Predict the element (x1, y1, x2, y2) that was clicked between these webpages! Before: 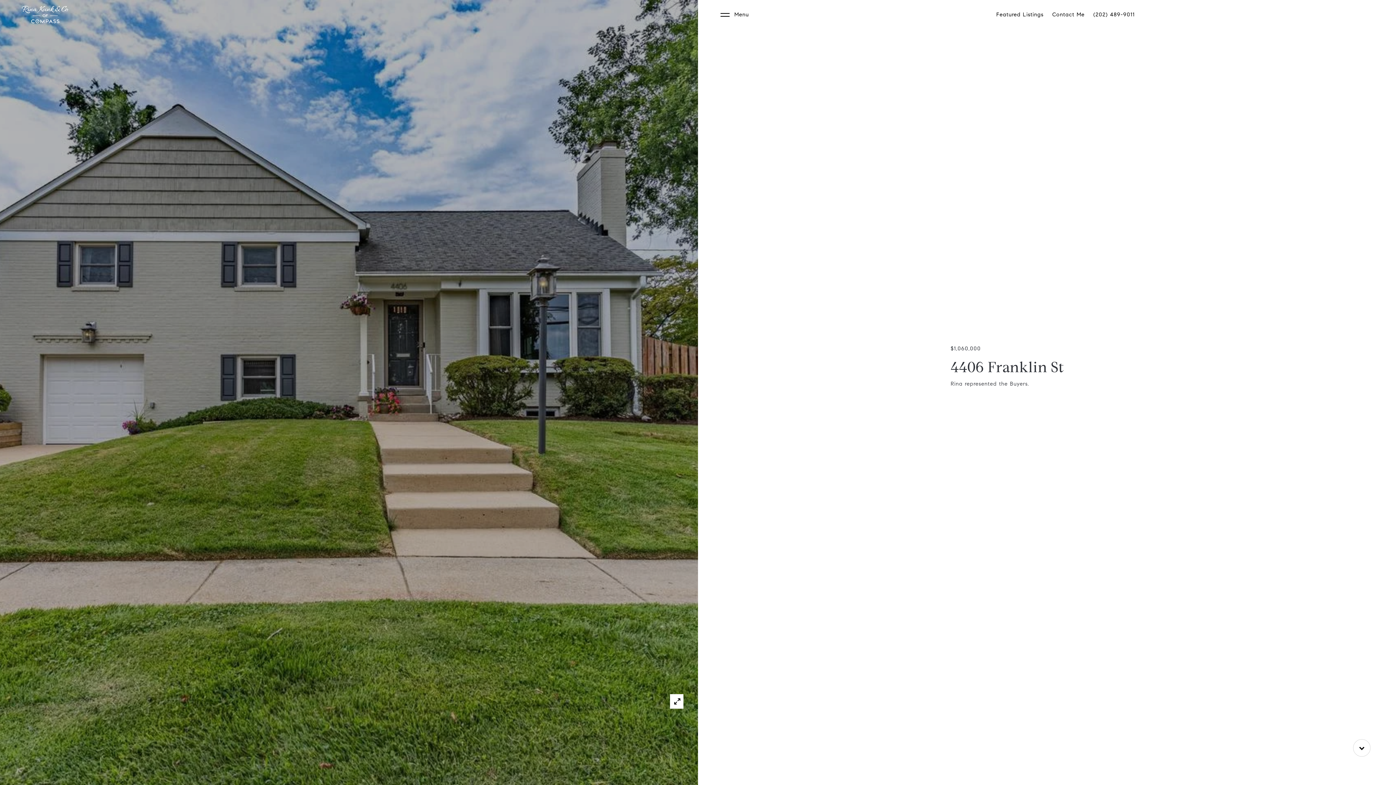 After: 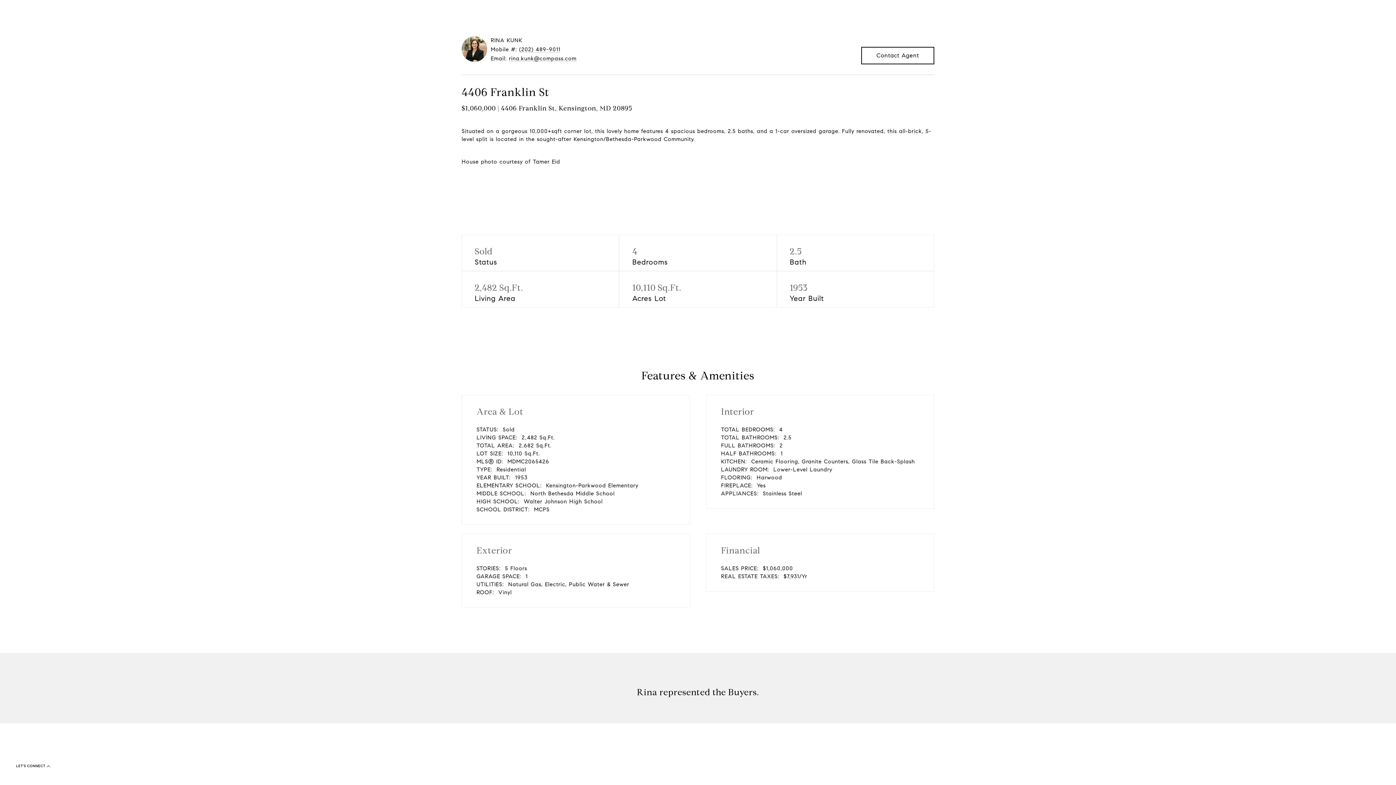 Action: bbox: (1353, 739, 1370, 757)